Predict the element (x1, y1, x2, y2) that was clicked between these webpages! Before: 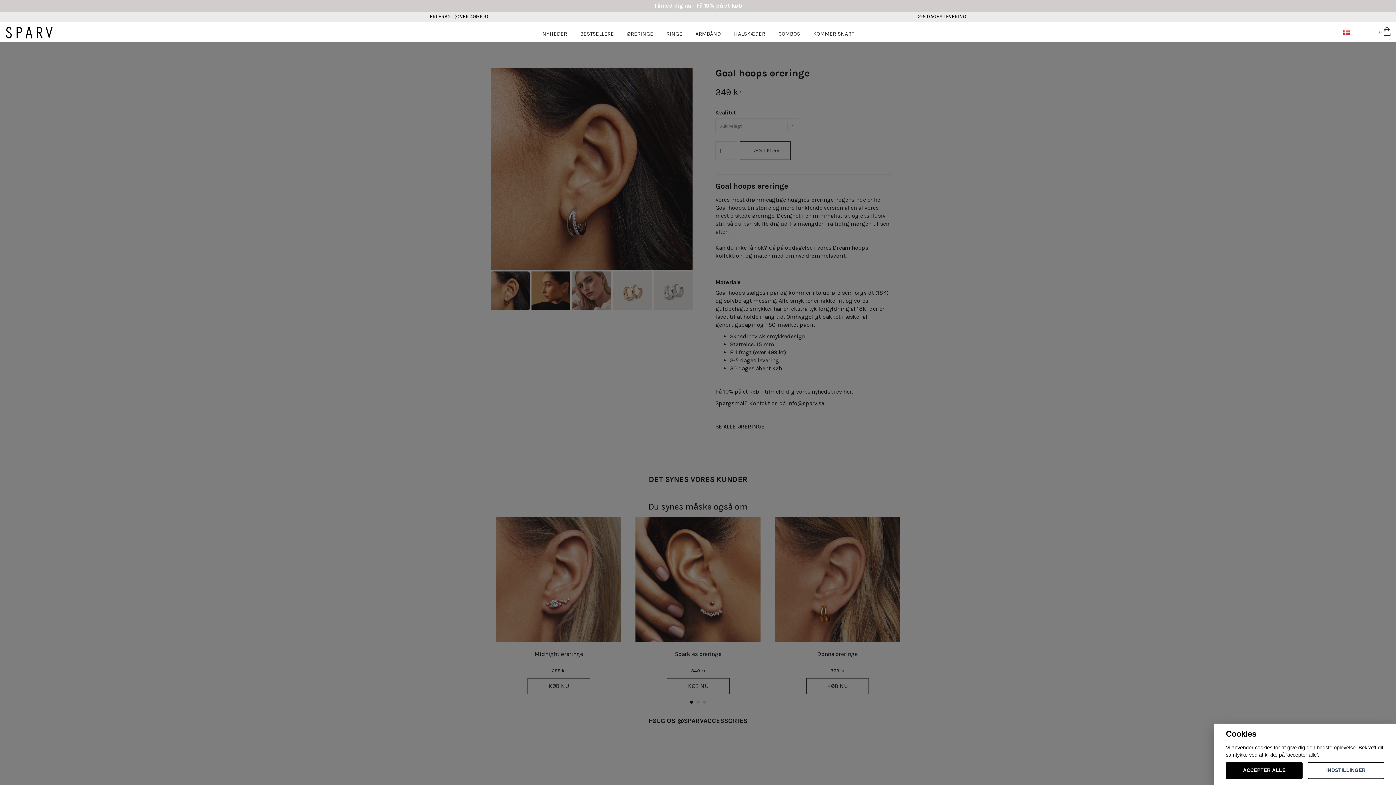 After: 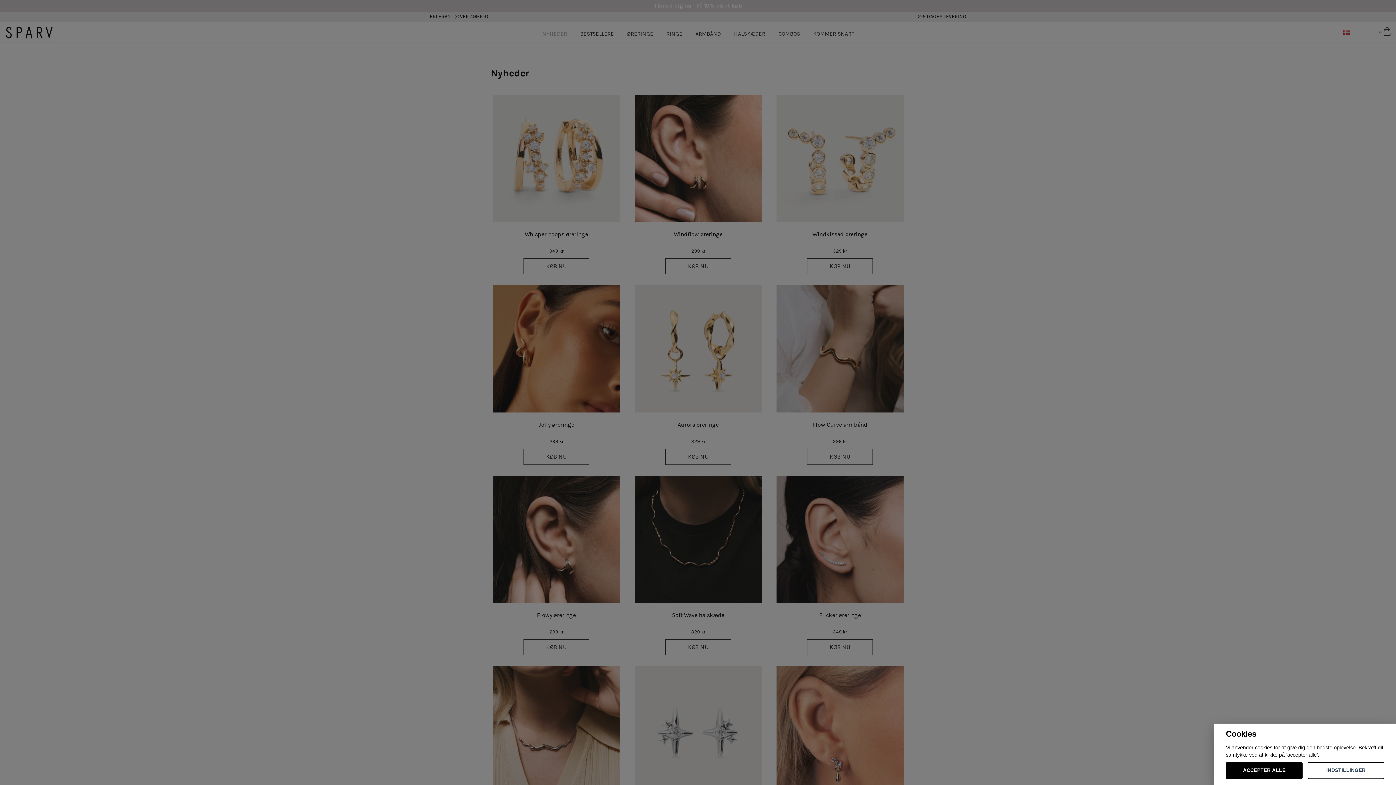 Action: label: NYHEDER bbox: (538, 23, 570, 41)